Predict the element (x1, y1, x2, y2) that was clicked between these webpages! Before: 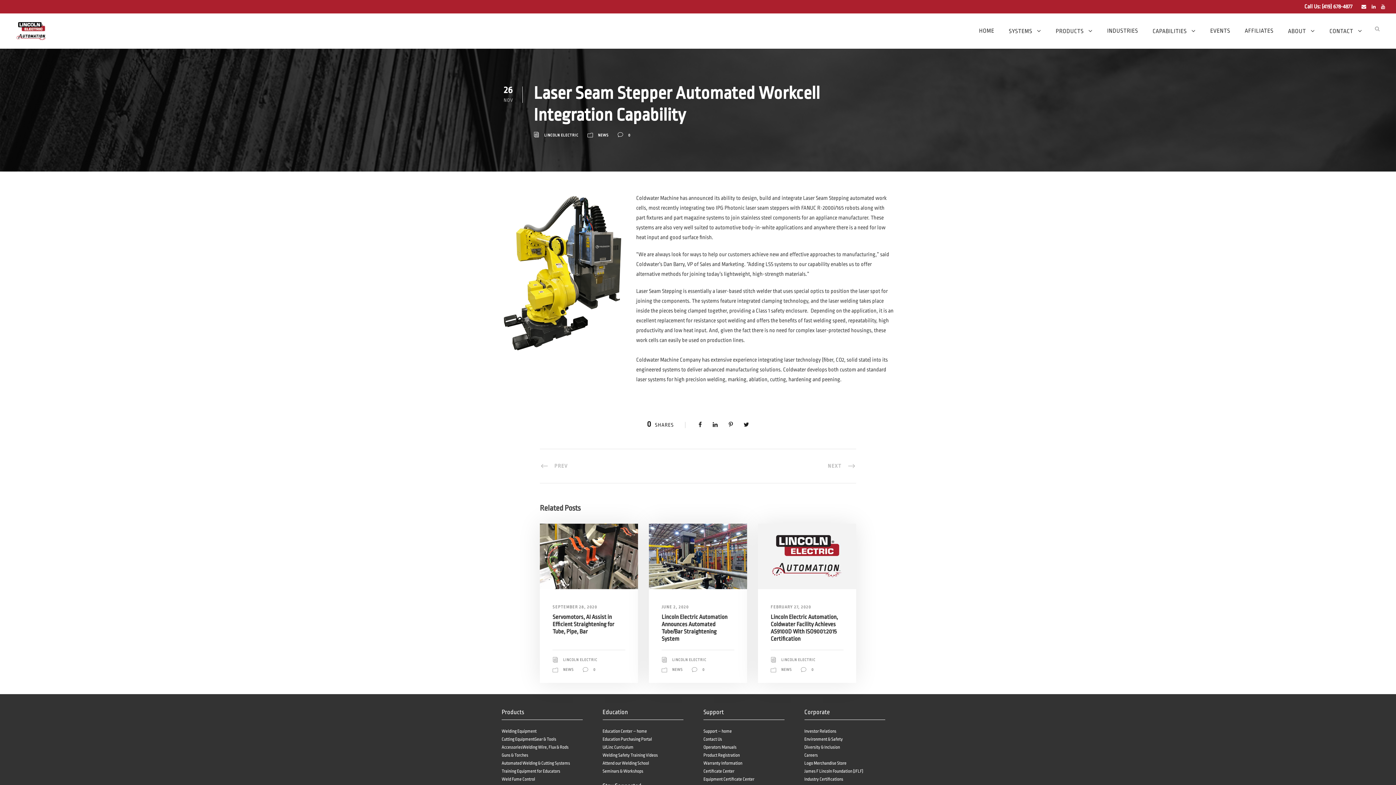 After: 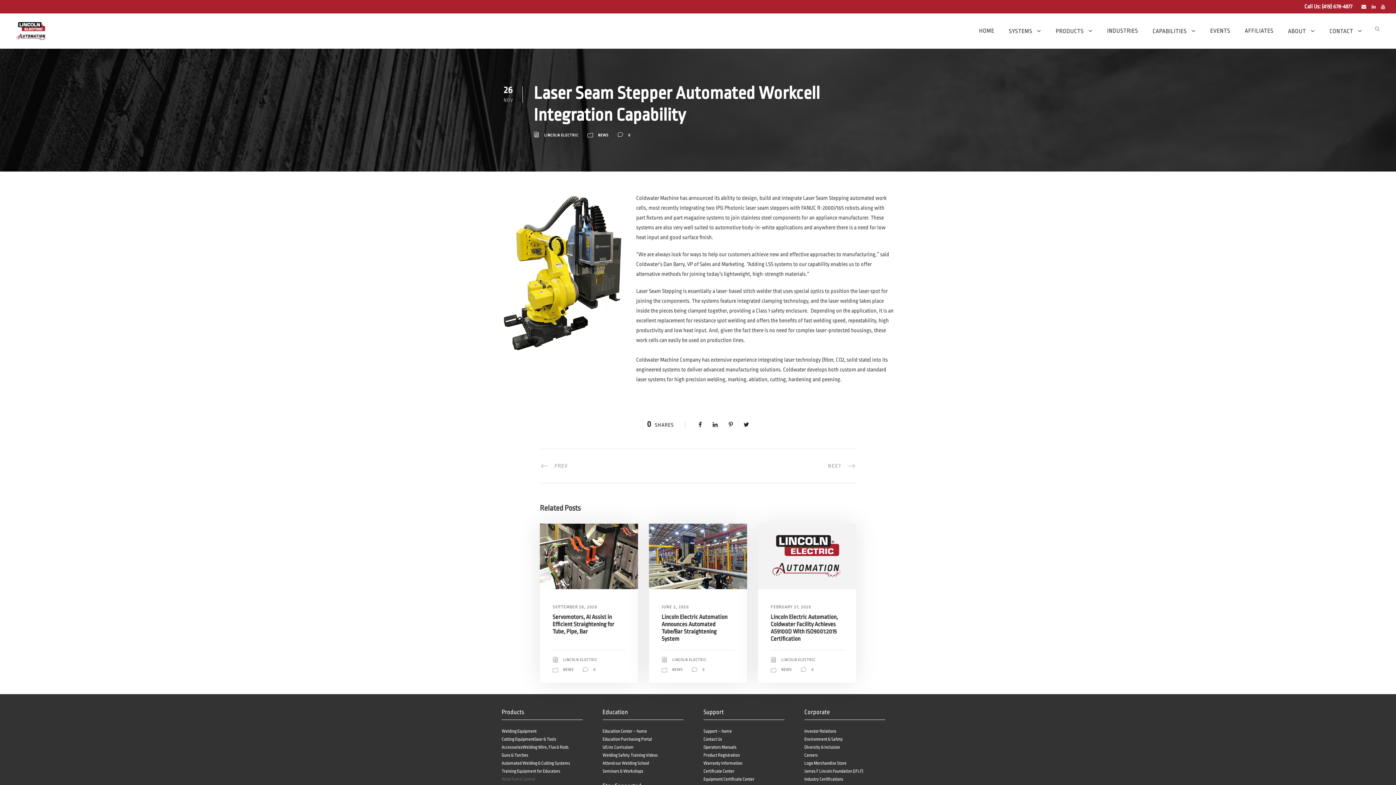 Action: bbox: (501, 777, 535, 782) label: Weld Fume Control